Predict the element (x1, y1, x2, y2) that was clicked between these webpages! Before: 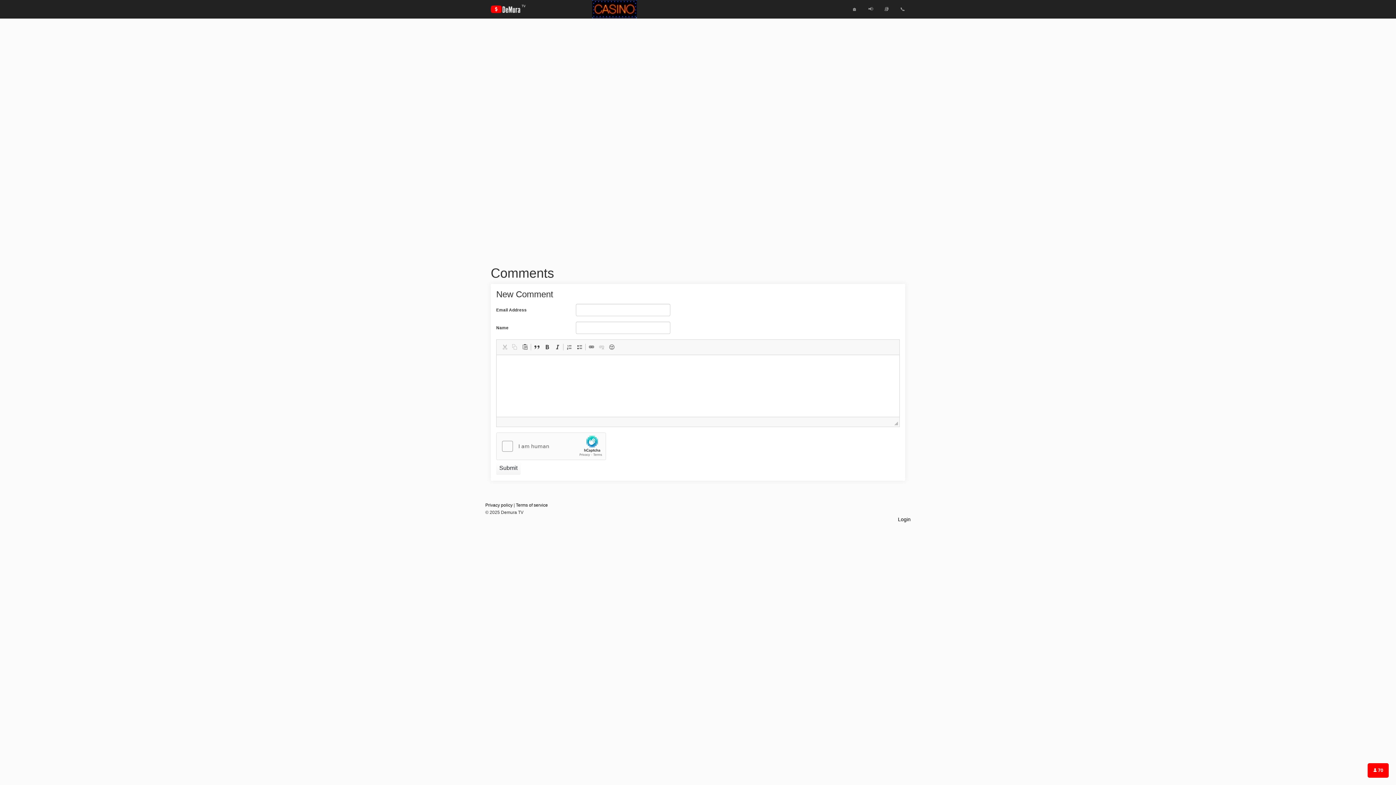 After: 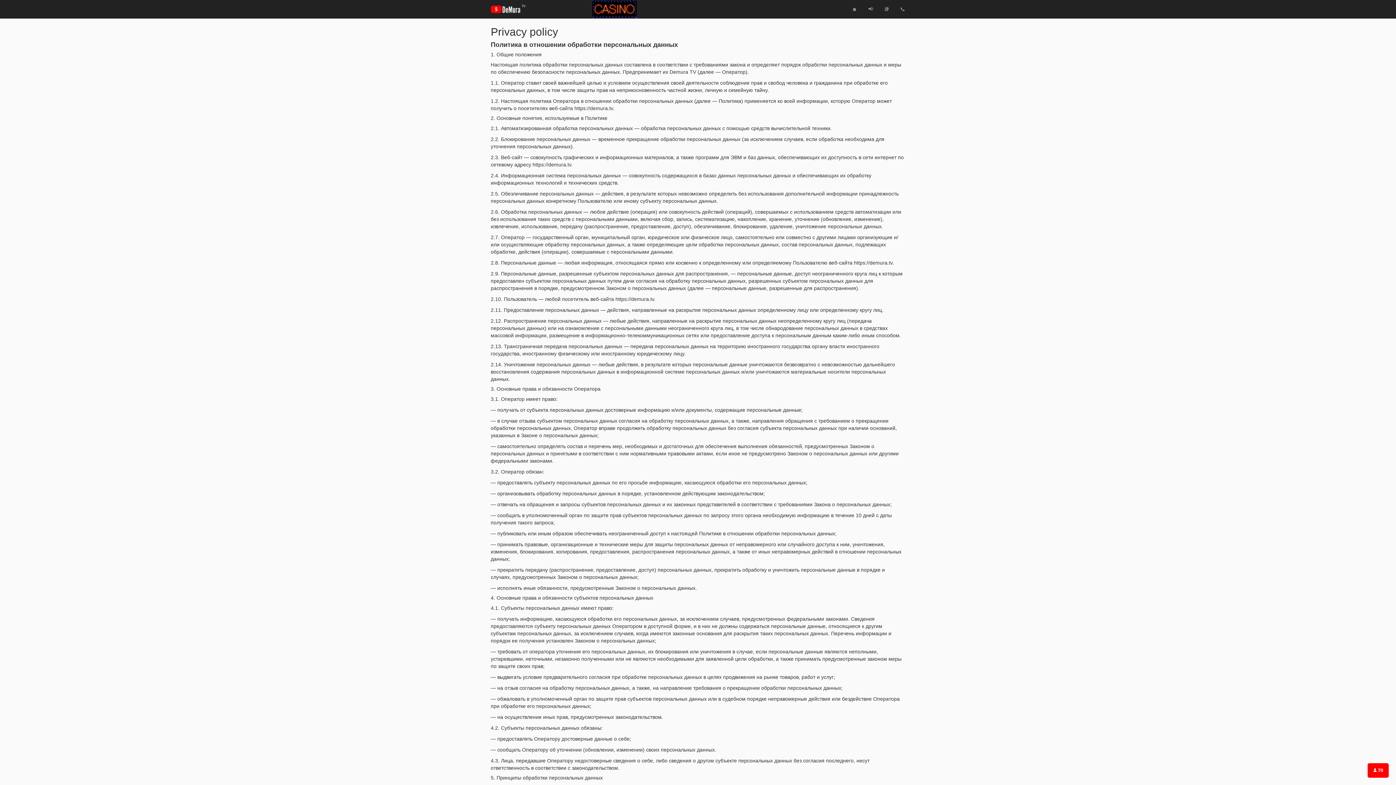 Action: label: Privacy policy bbox: (485, 478, 512, 483)